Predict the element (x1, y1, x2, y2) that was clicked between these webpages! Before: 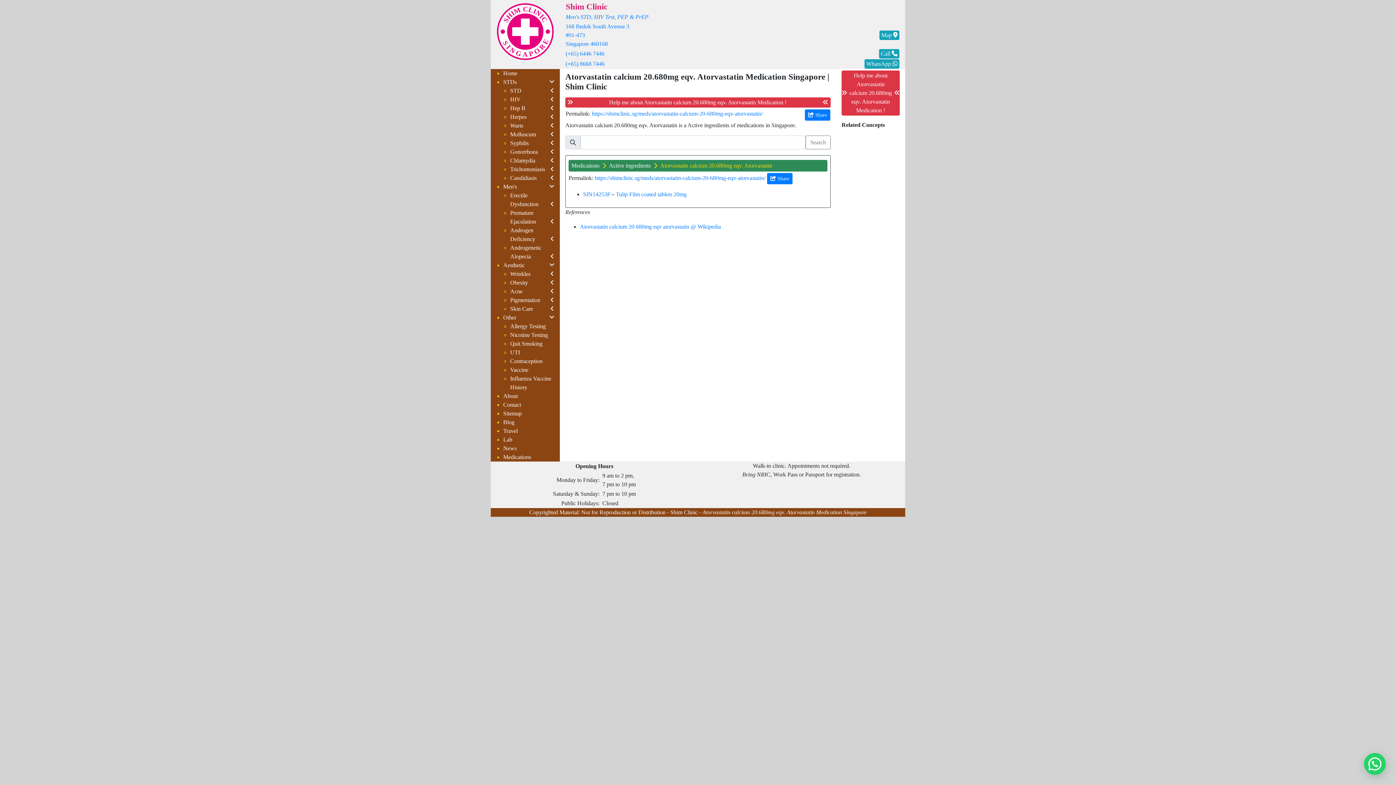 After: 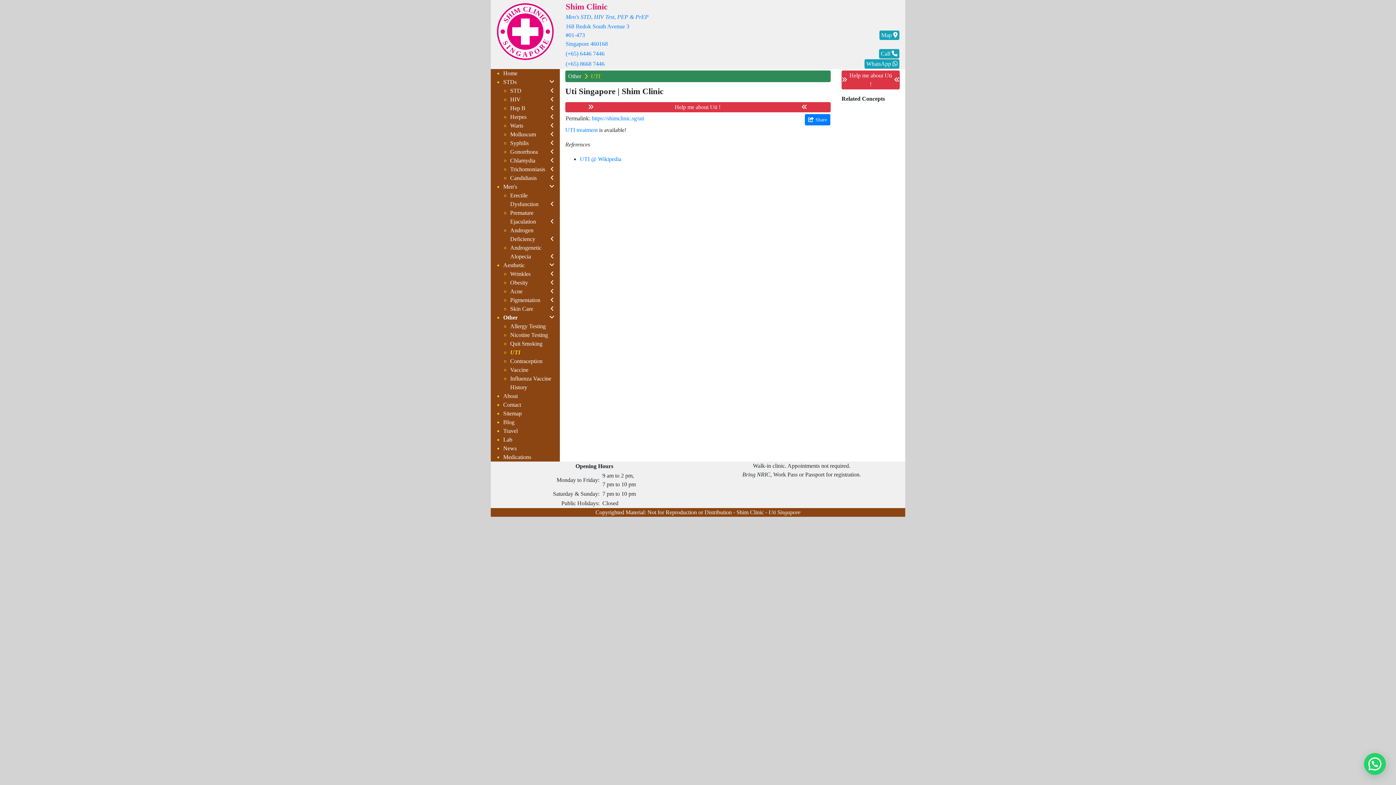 Action: label: UTI bbox: (510, 349, 520, 355)